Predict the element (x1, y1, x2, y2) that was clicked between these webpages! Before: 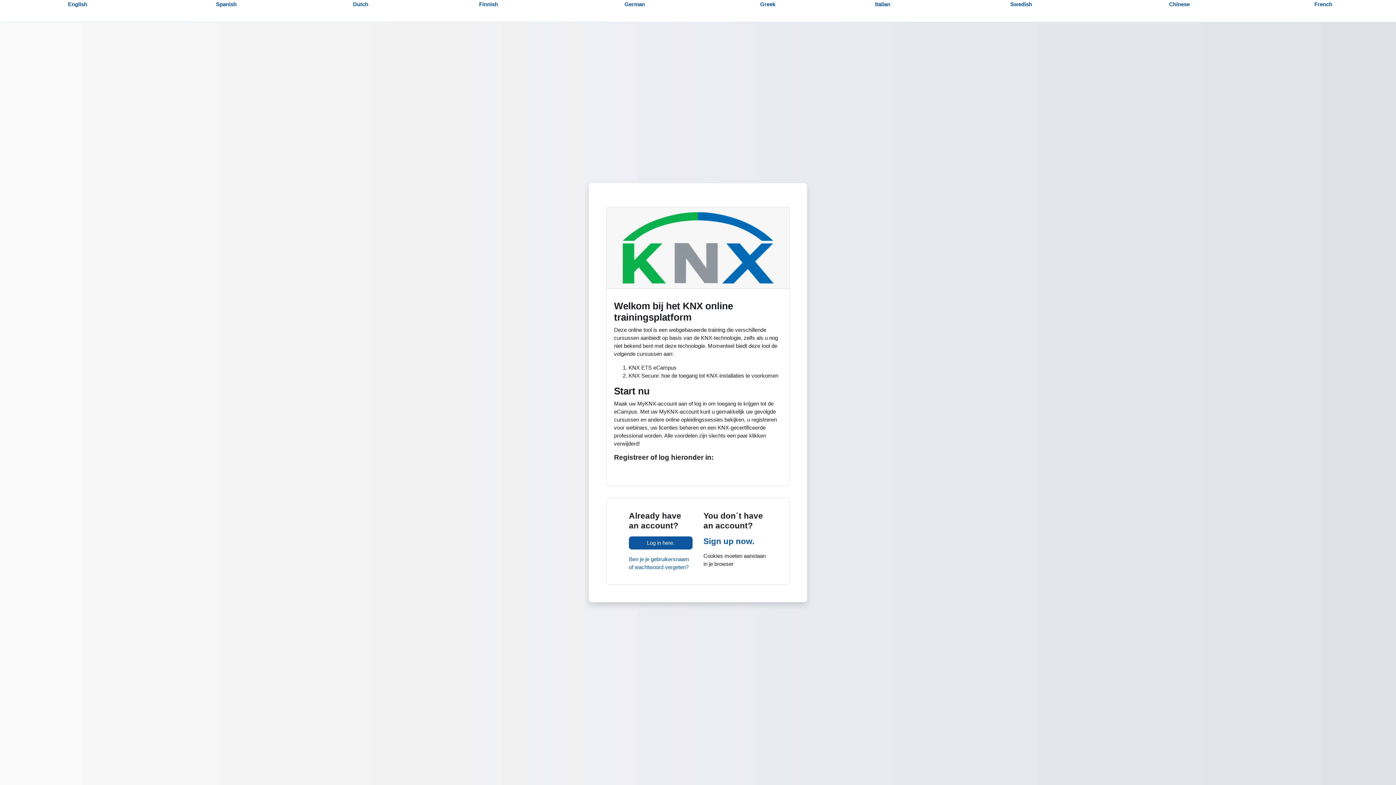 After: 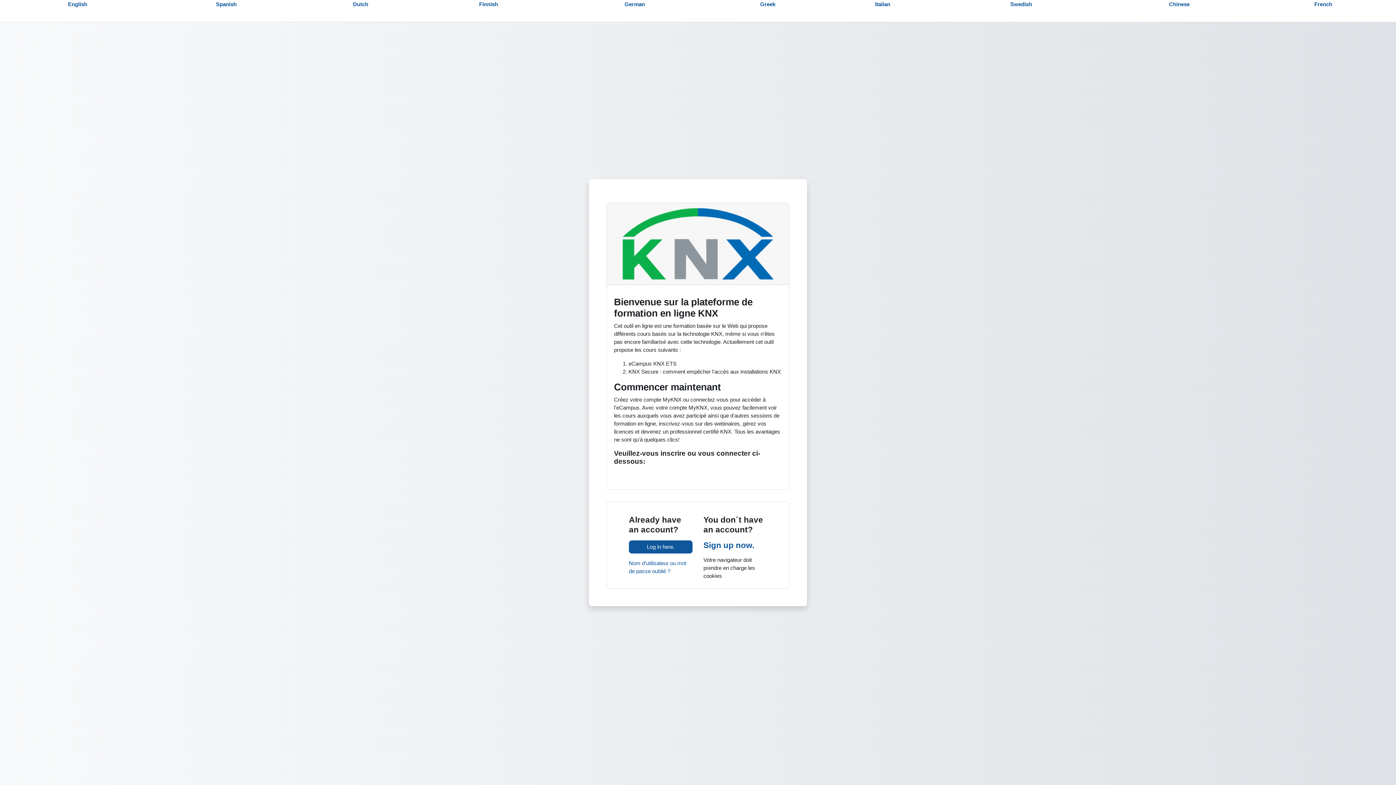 Action: label: French bbox: (1314, 1, 1332, 7)